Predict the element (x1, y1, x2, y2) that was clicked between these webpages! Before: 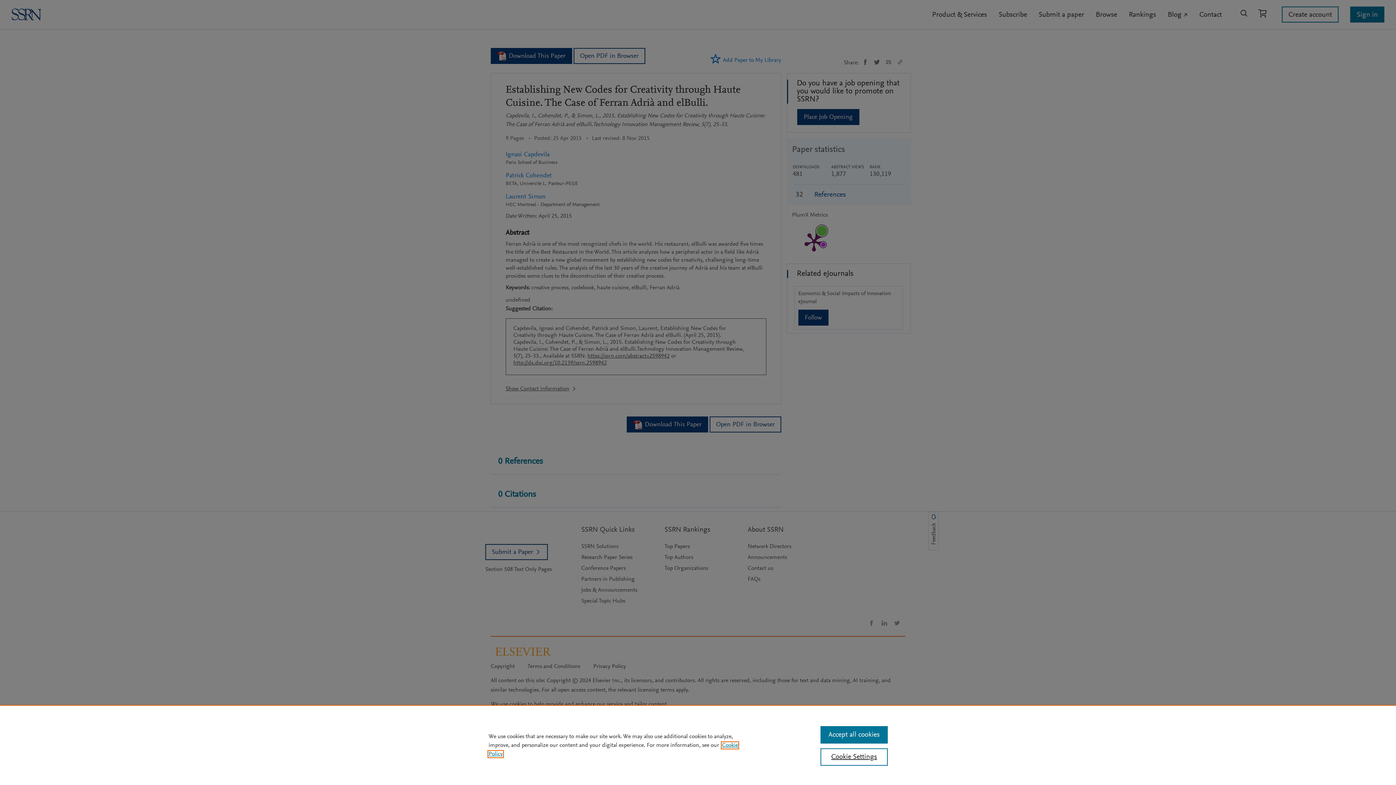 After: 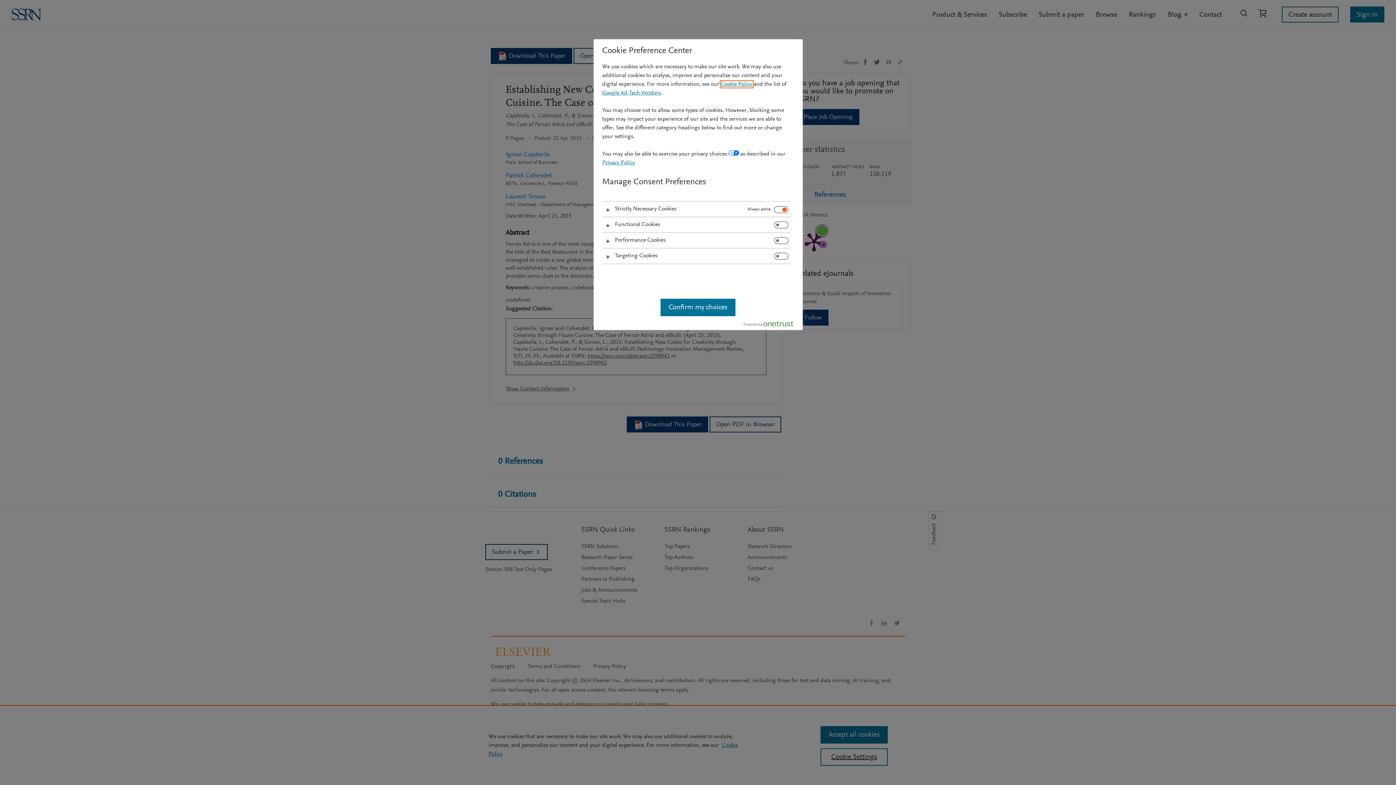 Action: bbox: (820, 748, 887, 766) label: Cookie Settings